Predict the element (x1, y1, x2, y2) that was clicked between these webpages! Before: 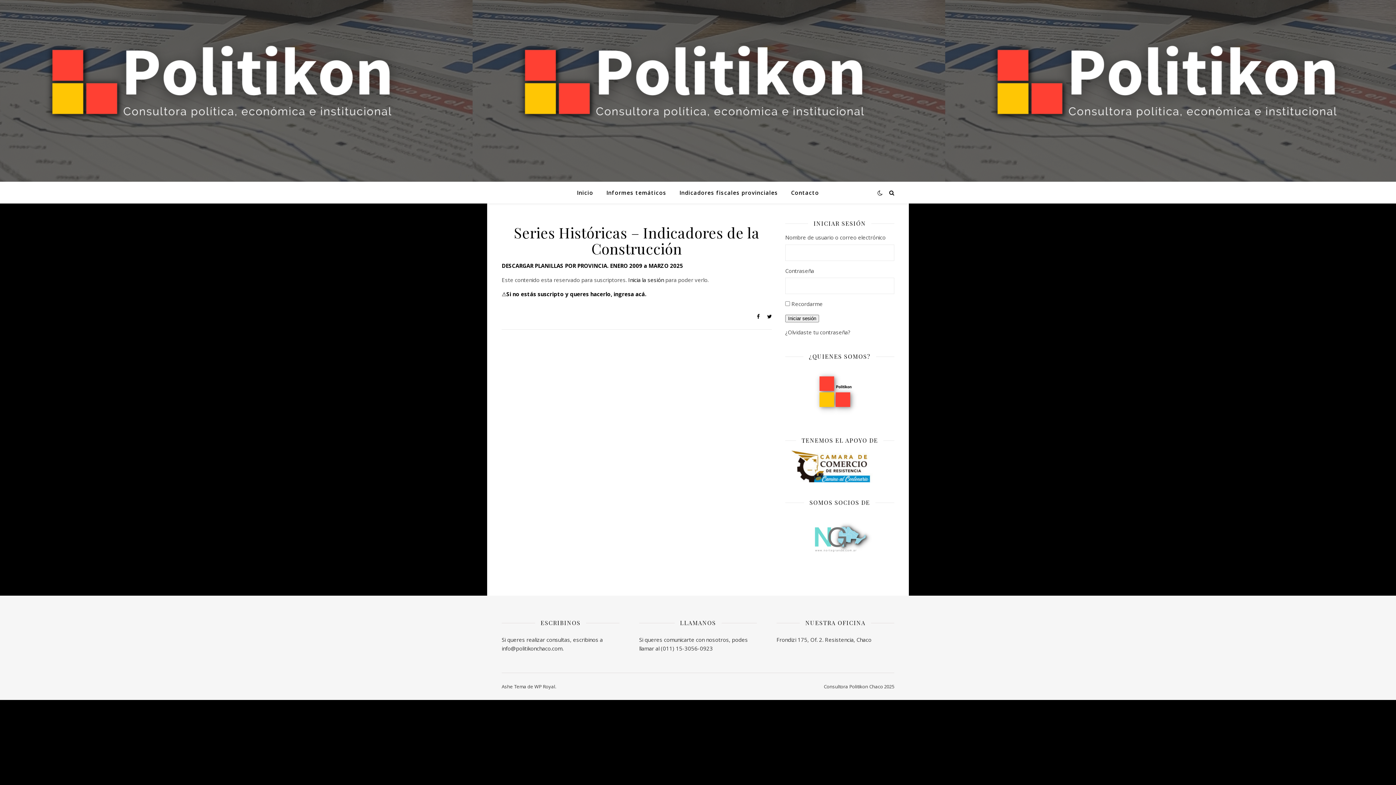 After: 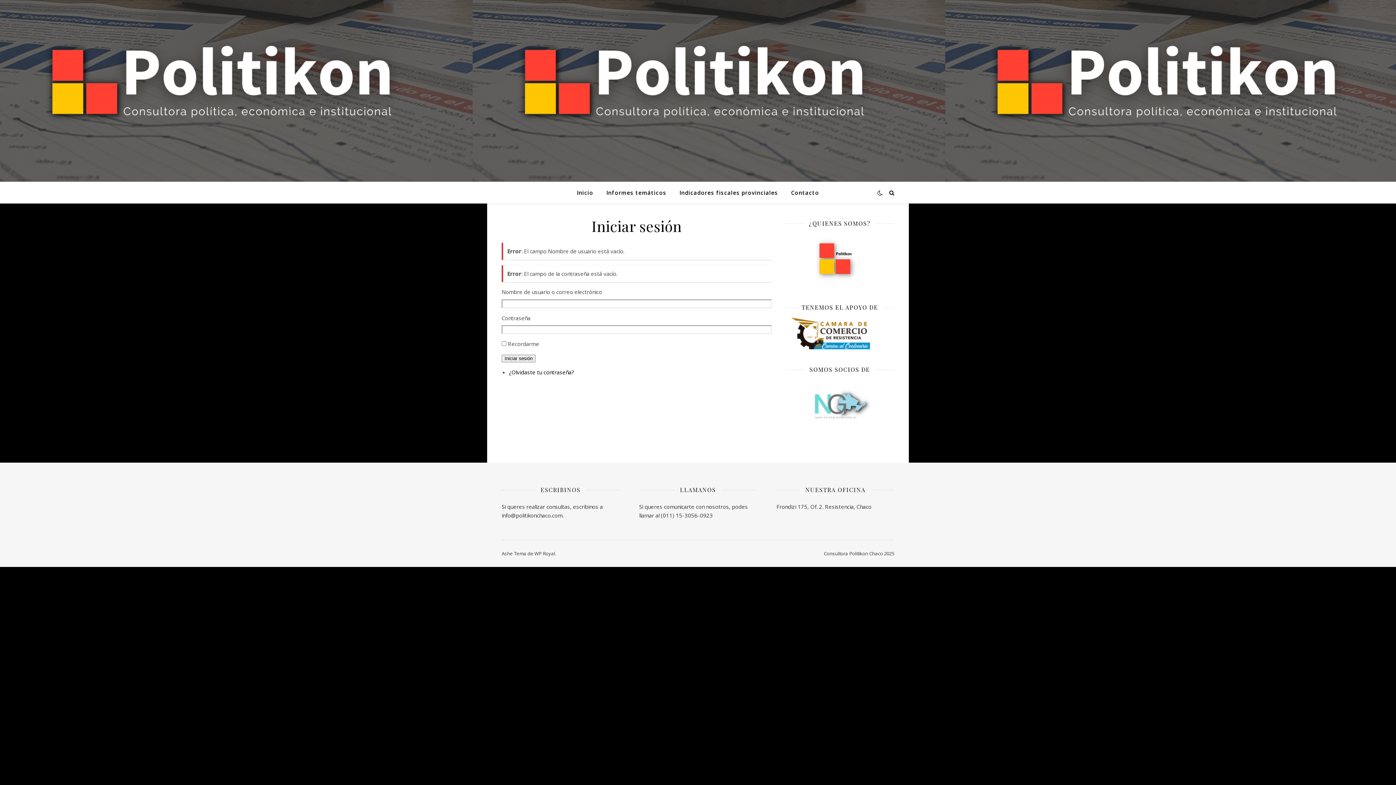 Action: label: Iniciar sesión bbox: (785, 314, 819, 322)